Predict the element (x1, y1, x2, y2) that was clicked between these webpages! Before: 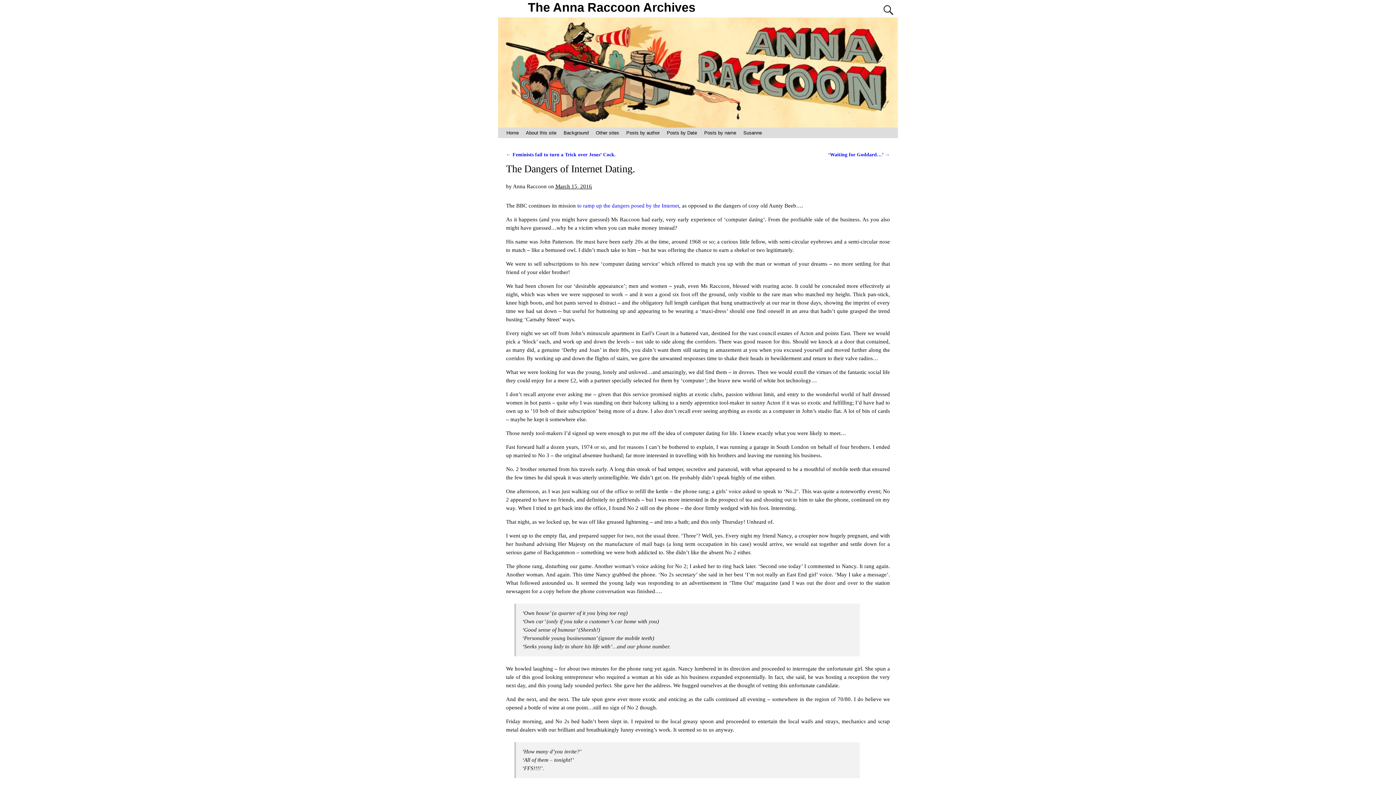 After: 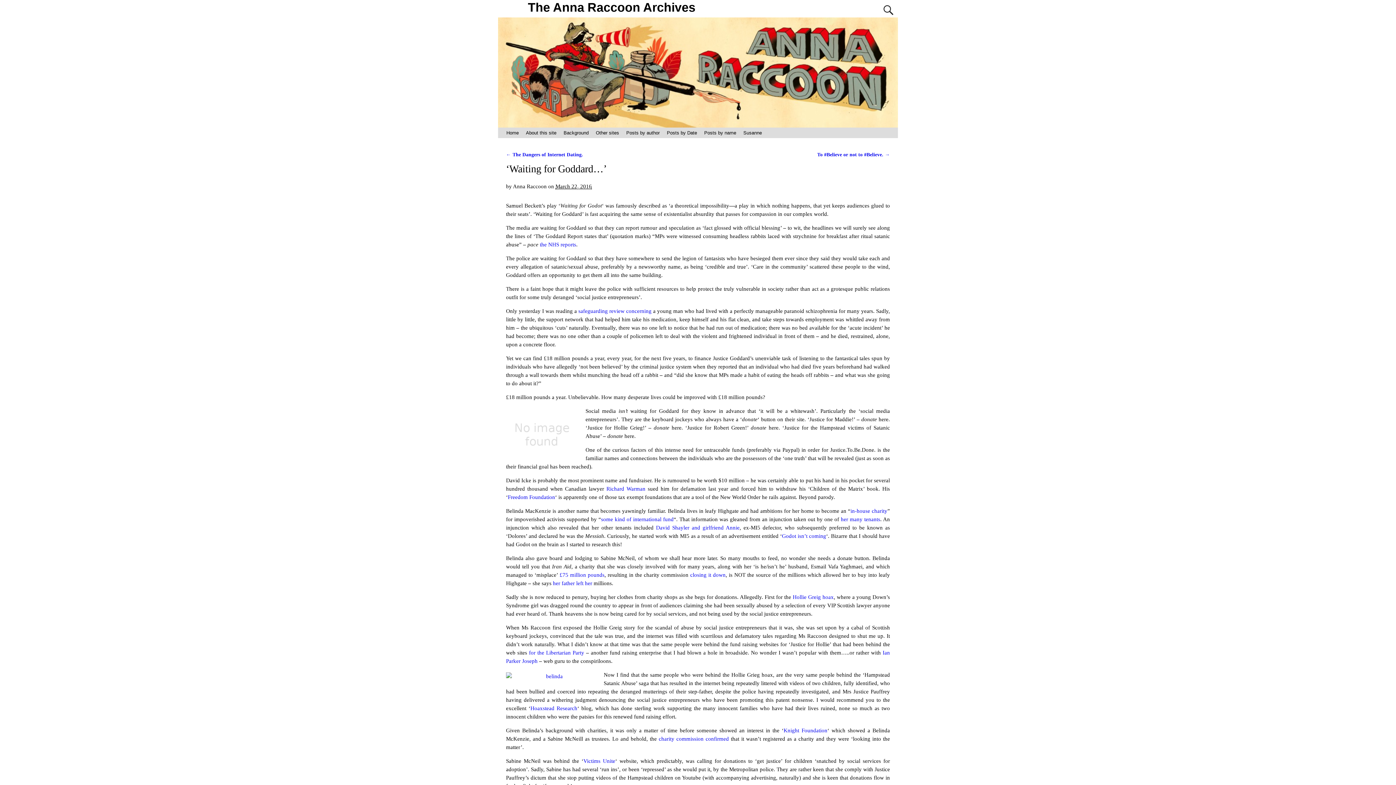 Action: bbox: (828, 151, 890, 157) label: ‘Waiting for Goddard…’ →